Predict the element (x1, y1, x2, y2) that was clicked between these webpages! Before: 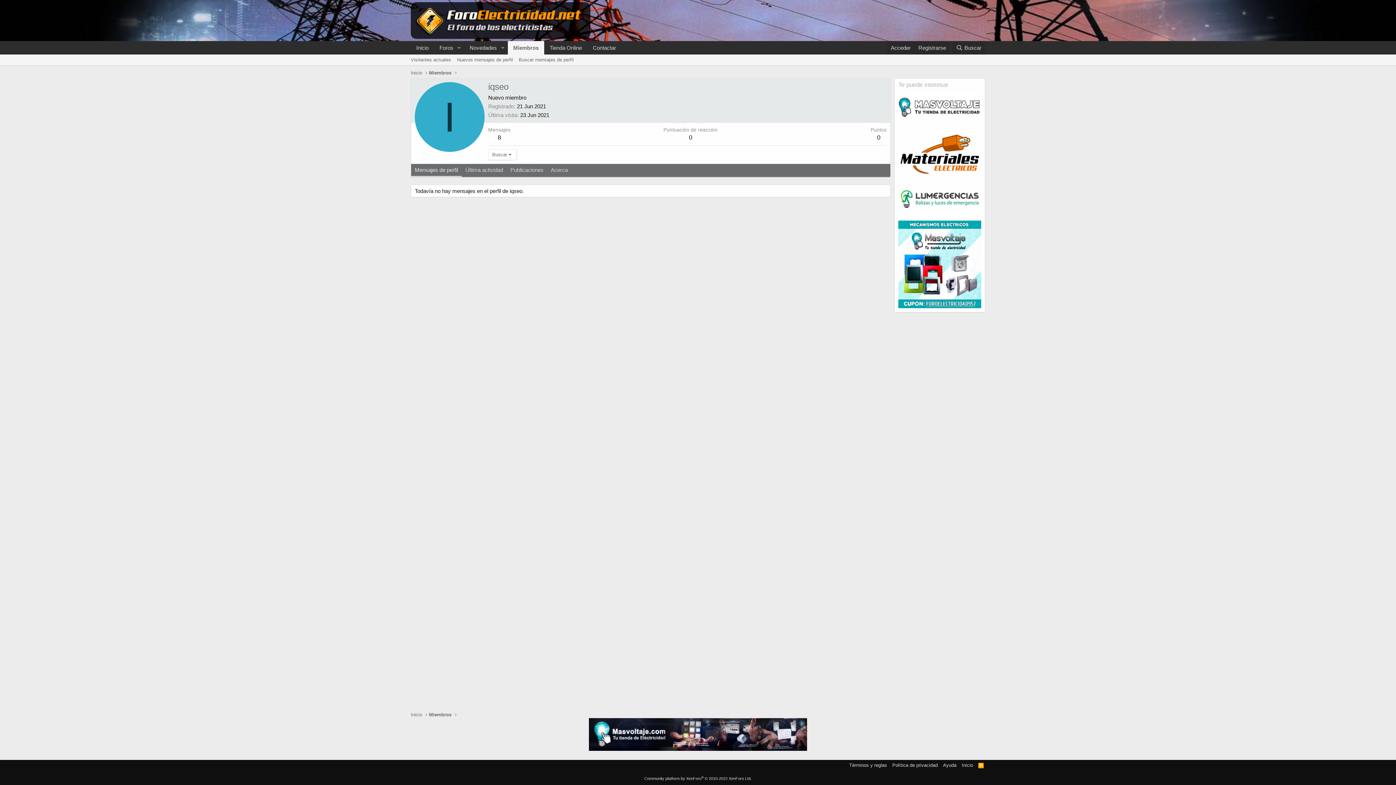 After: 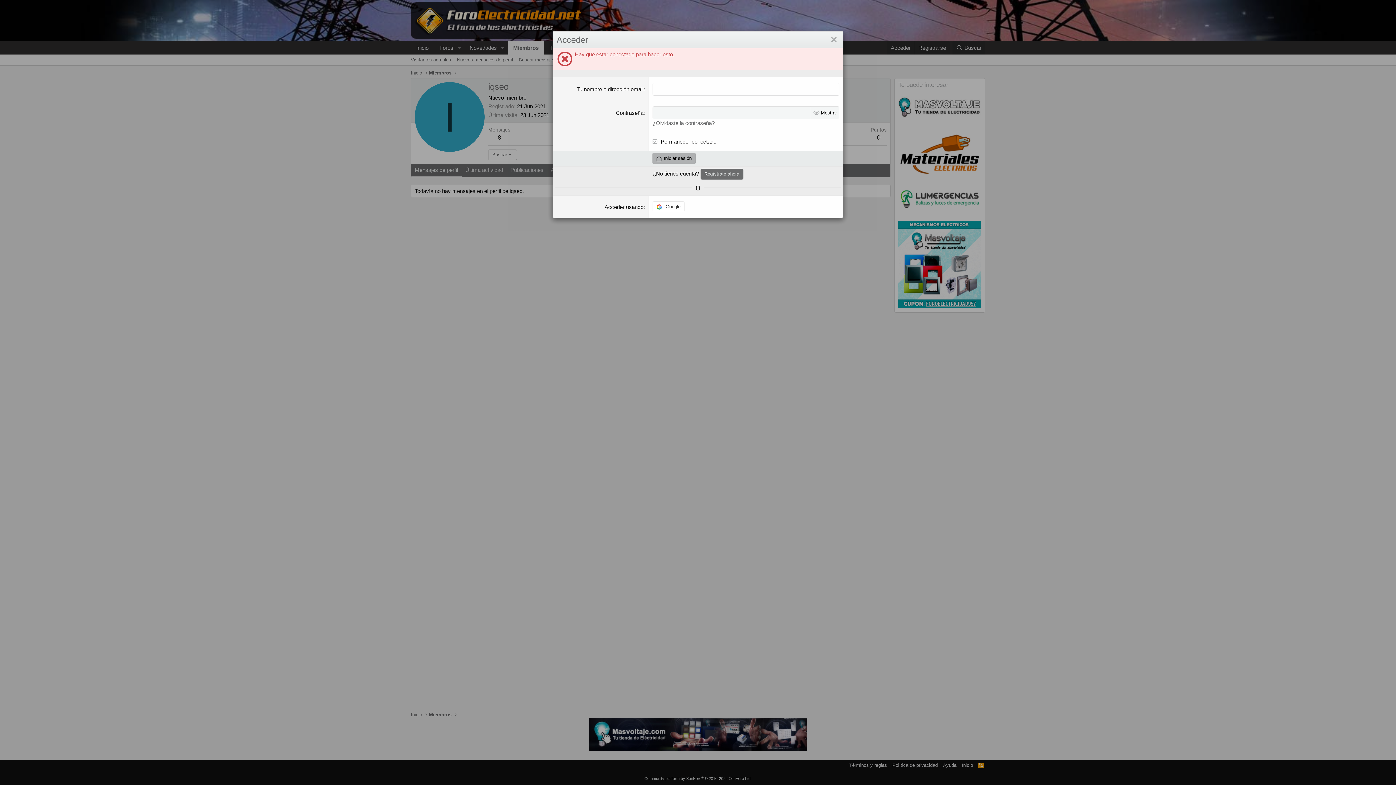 Action: bbox: (587, 41, 621, 54) label: Contactar